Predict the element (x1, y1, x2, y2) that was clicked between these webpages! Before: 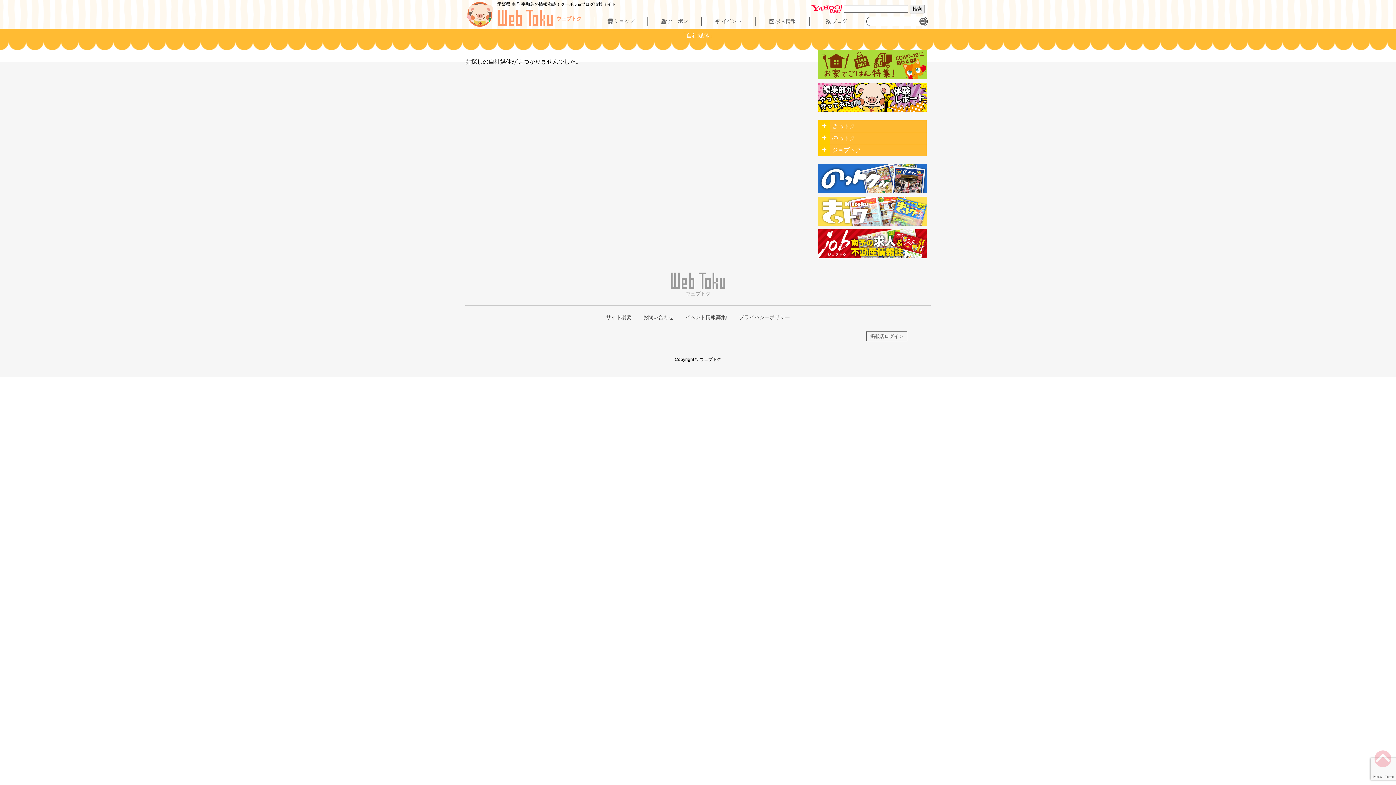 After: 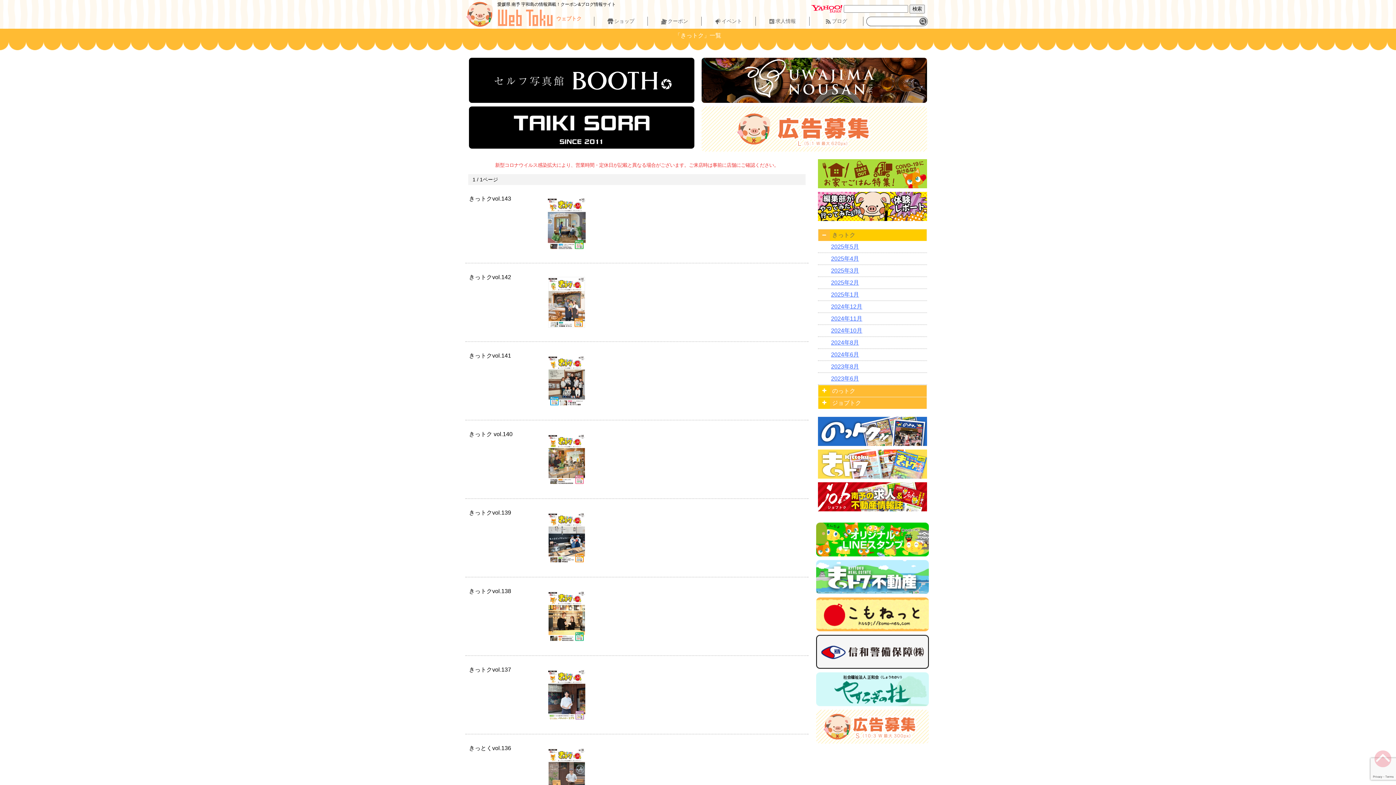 Action: label: きっトク bbox: (830, 120, 926, 132)